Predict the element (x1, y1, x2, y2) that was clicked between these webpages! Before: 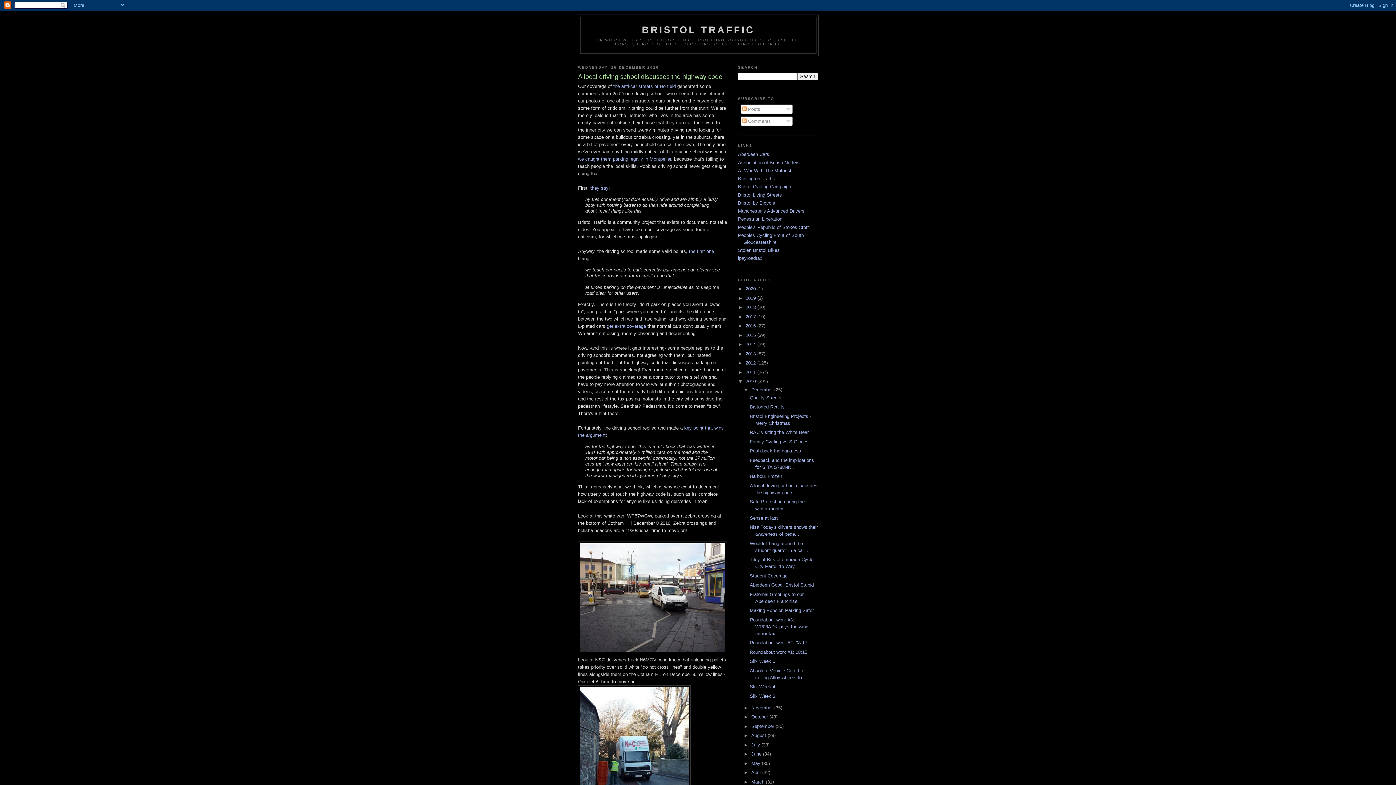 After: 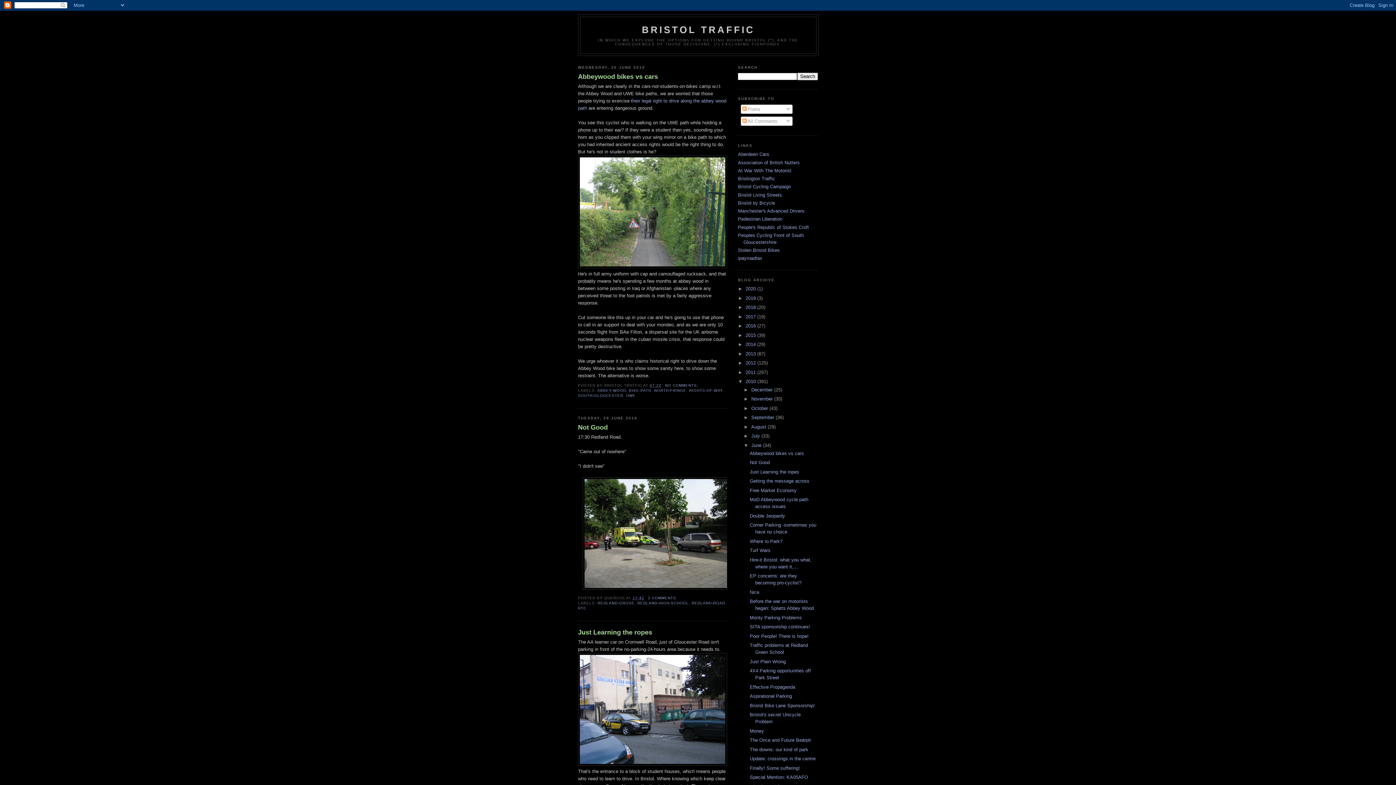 Action: label: June  bbox: (751, 751, 763, 757)